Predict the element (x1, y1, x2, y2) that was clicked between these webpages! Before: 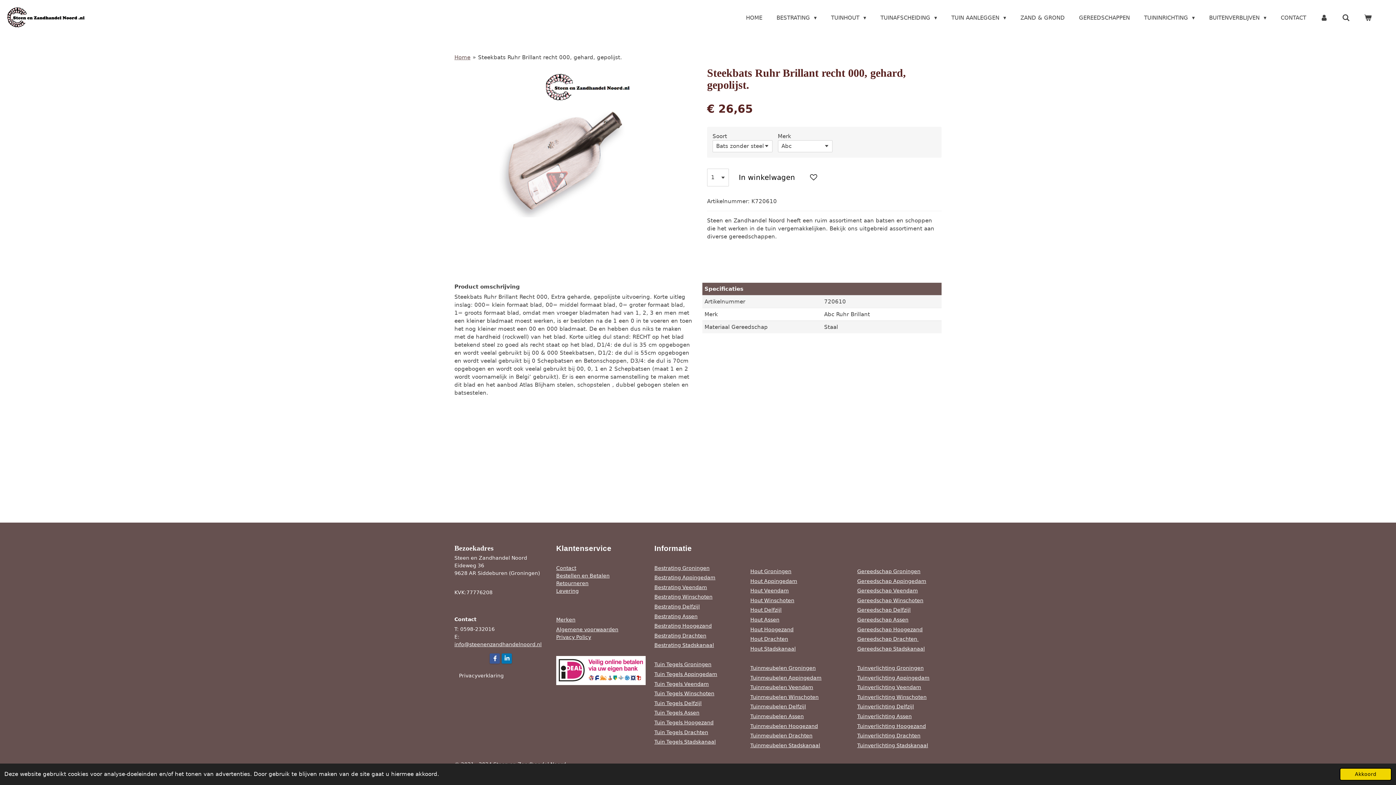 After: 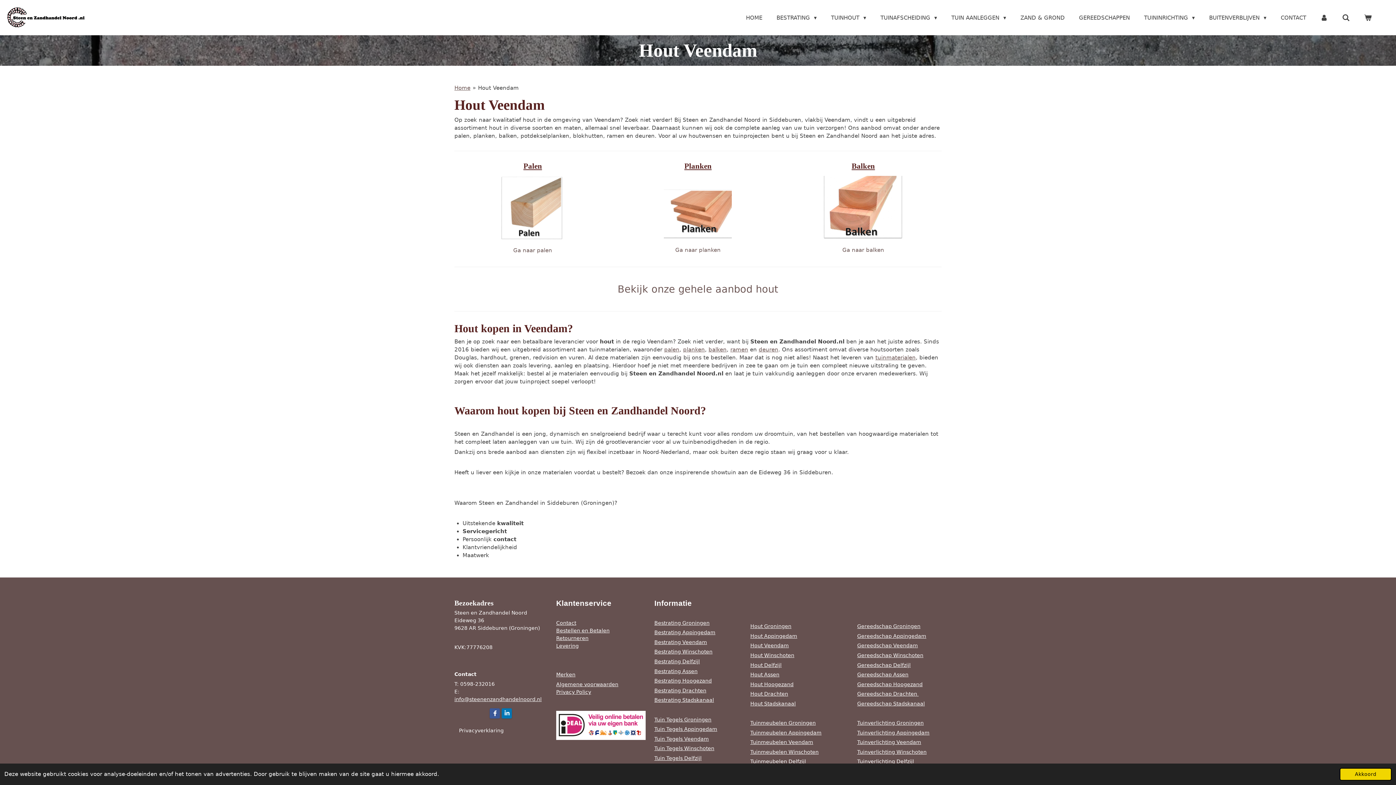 Action: label: Hout Veendam bbox: (750, 588, 789, 593)